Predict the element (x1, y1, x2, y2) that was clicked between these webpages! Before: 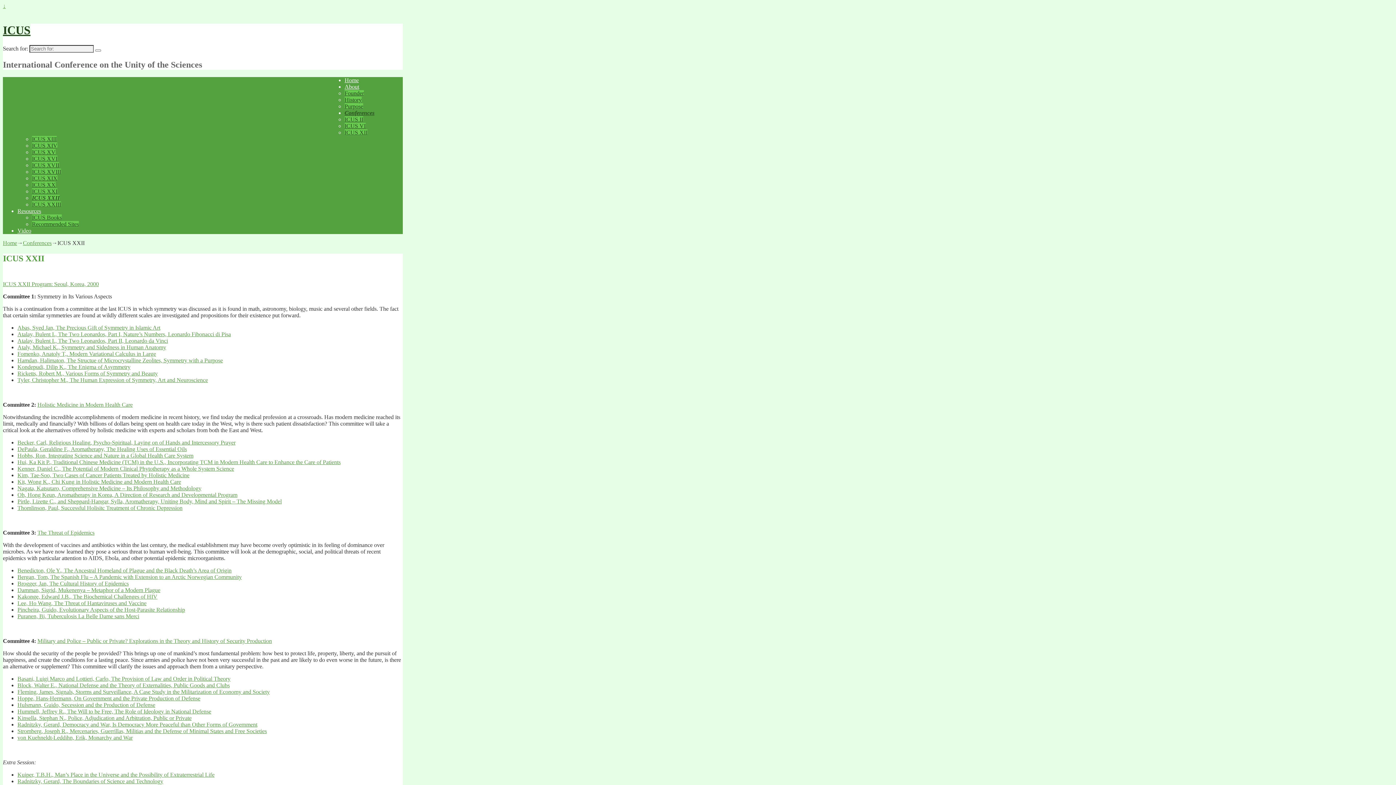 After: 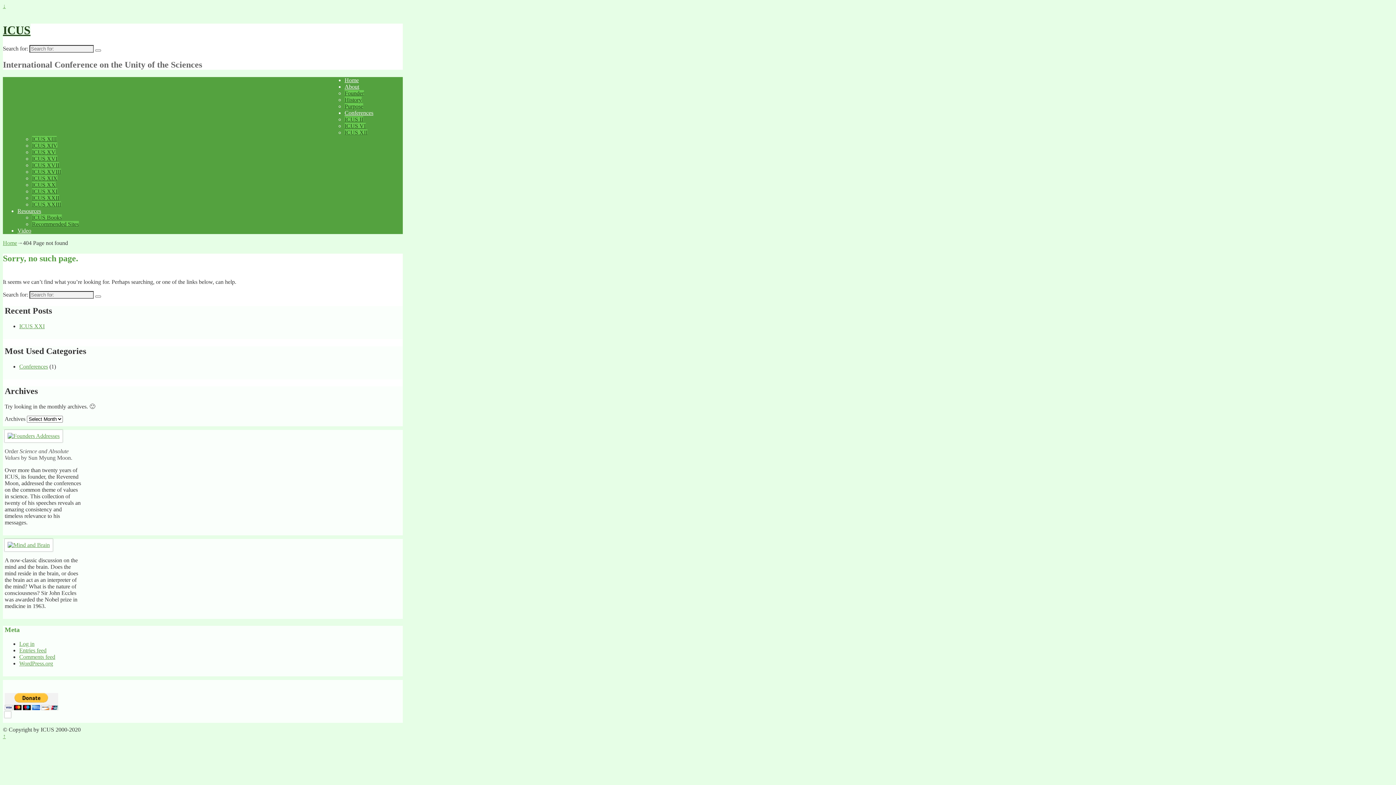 Action: label: Damman, Sigrid, Mukenenya – Metaphor of a Modern Plague bbox: (17, 587, 160, 593)